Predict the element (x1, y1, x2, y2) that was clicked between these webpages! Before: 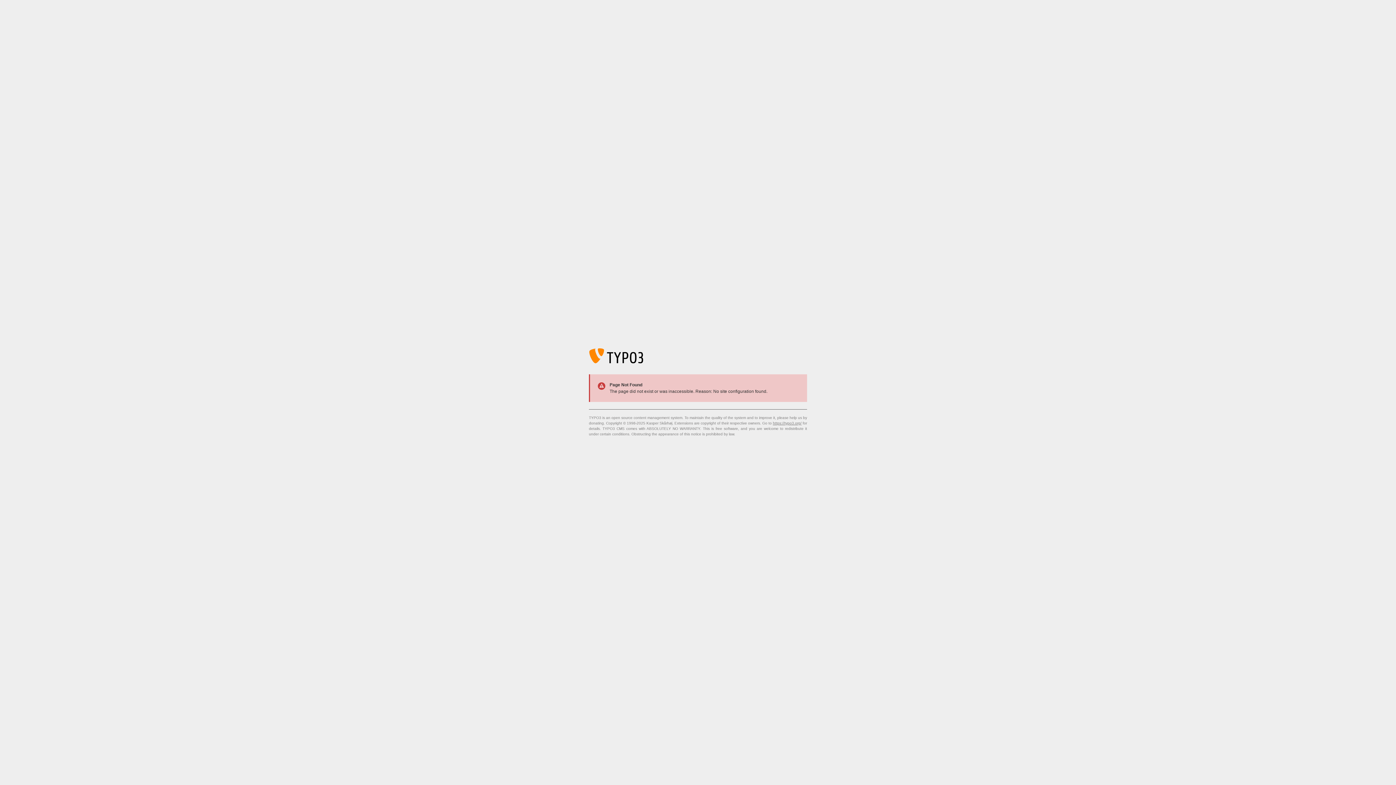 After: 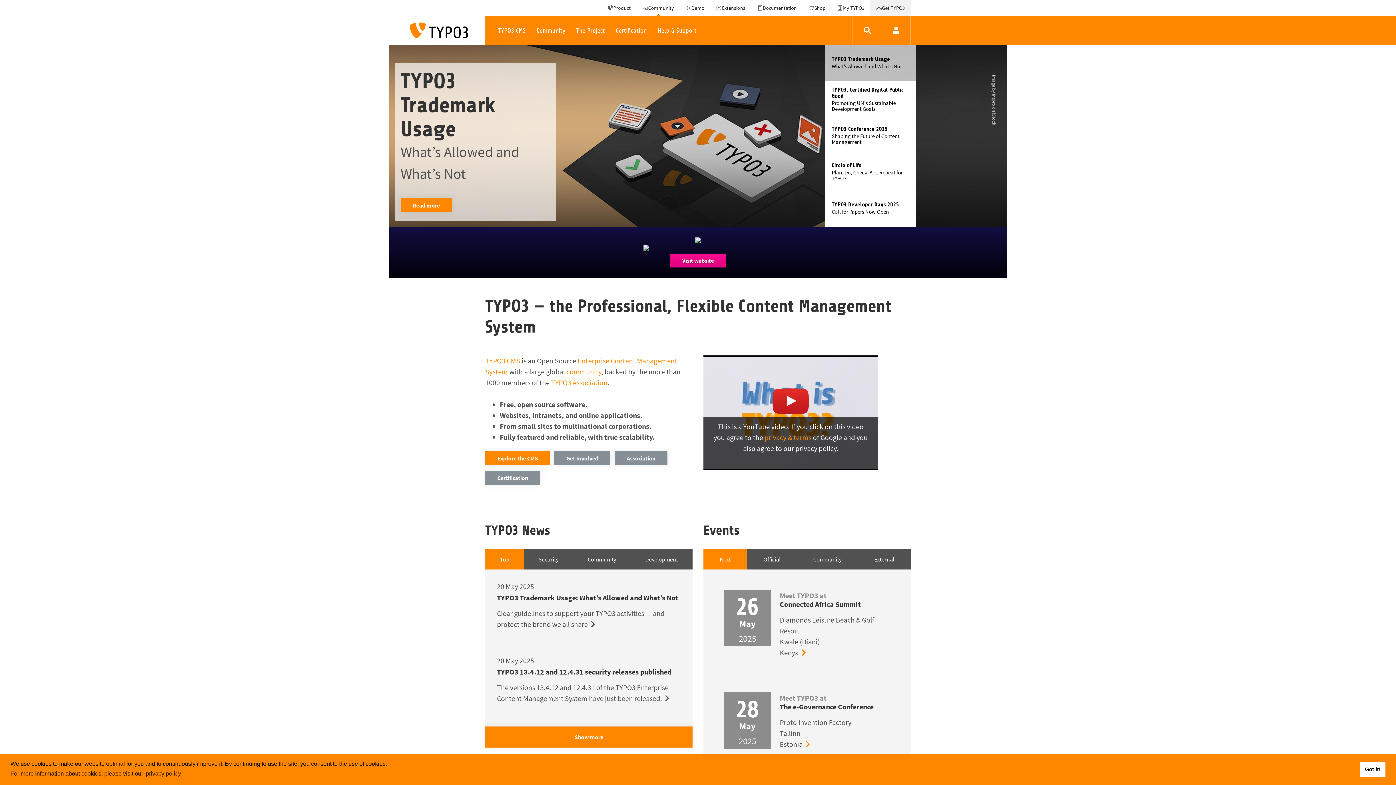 Action: bbox: (773, 421, 801, 425) label: https://typo3.org/